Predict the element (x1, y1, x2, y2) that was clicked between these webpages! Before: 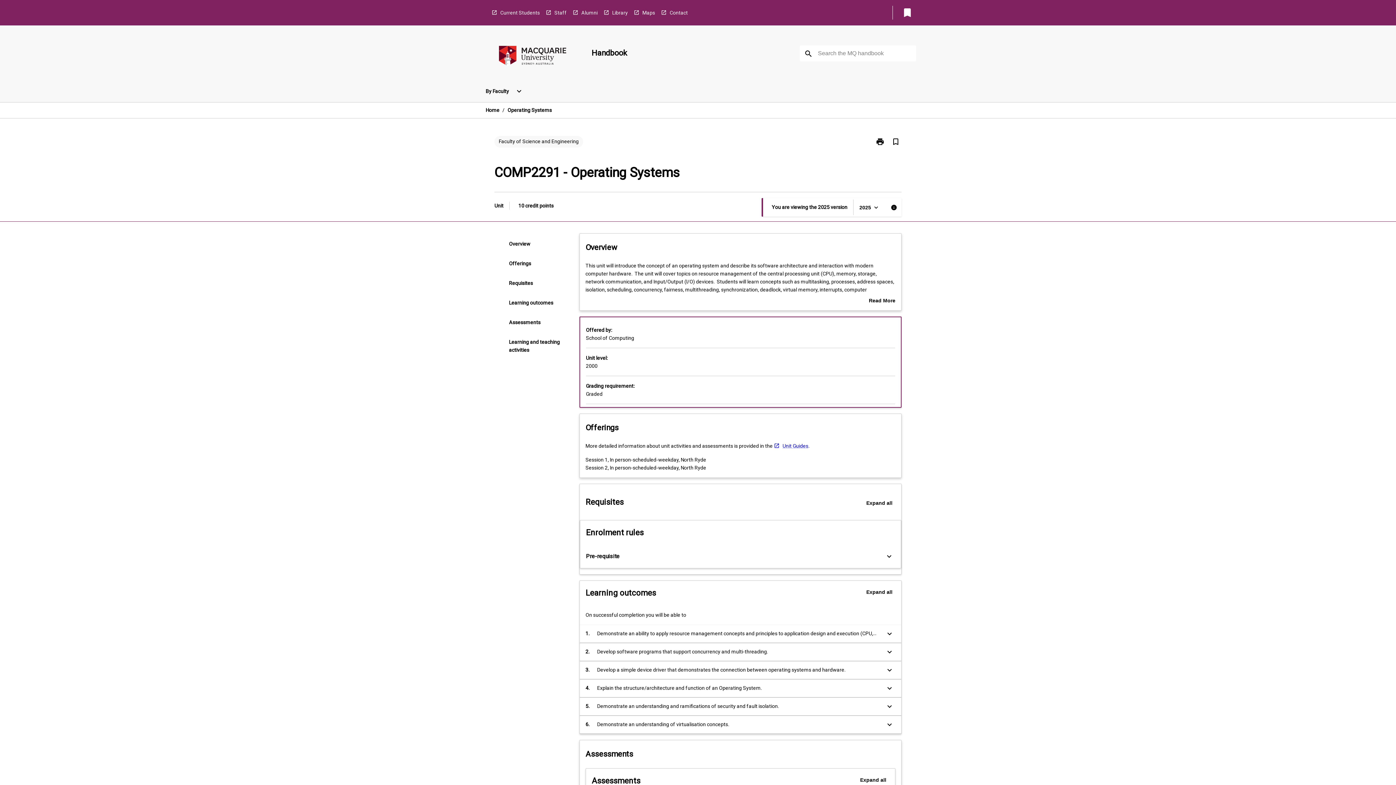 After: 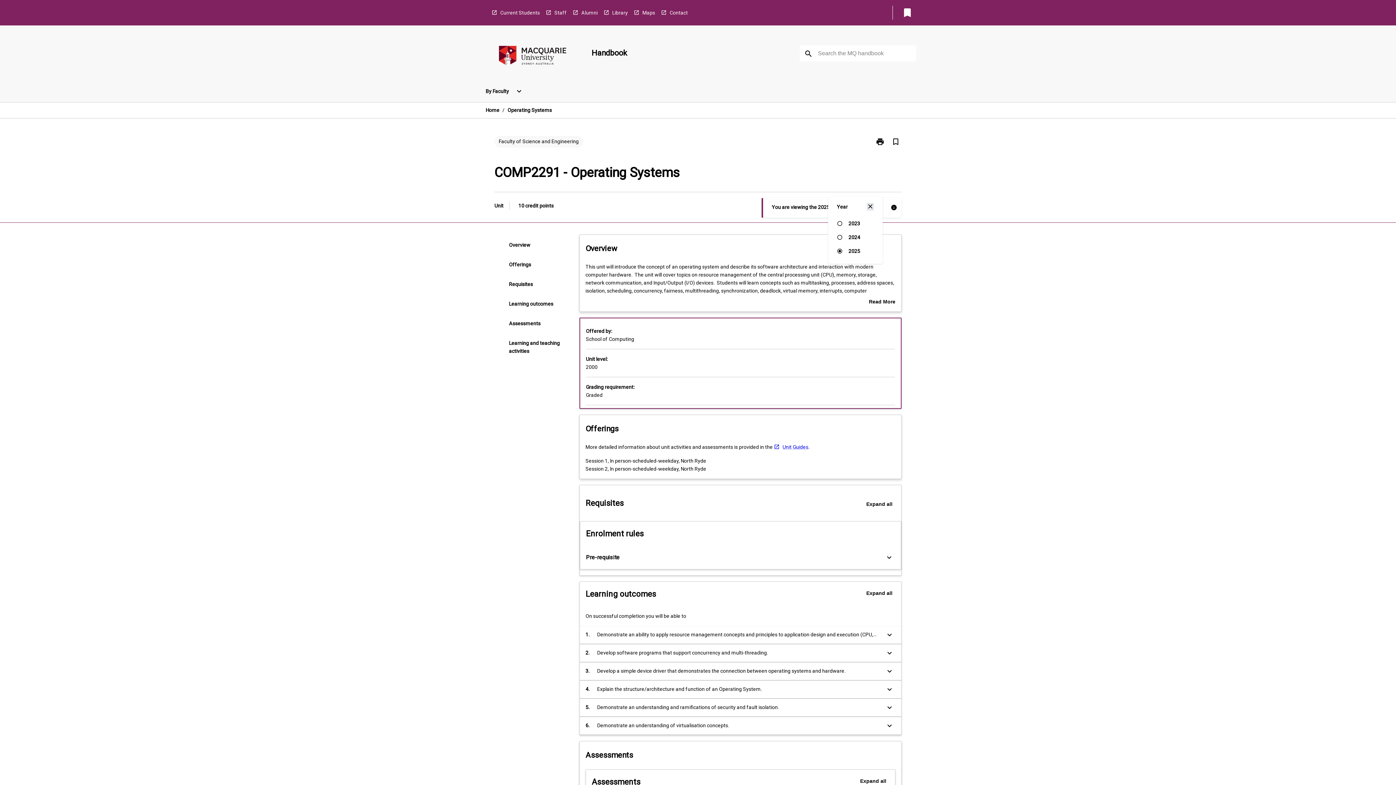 Action: bbox: (853, 199, 885, 215) label: Year Switcher